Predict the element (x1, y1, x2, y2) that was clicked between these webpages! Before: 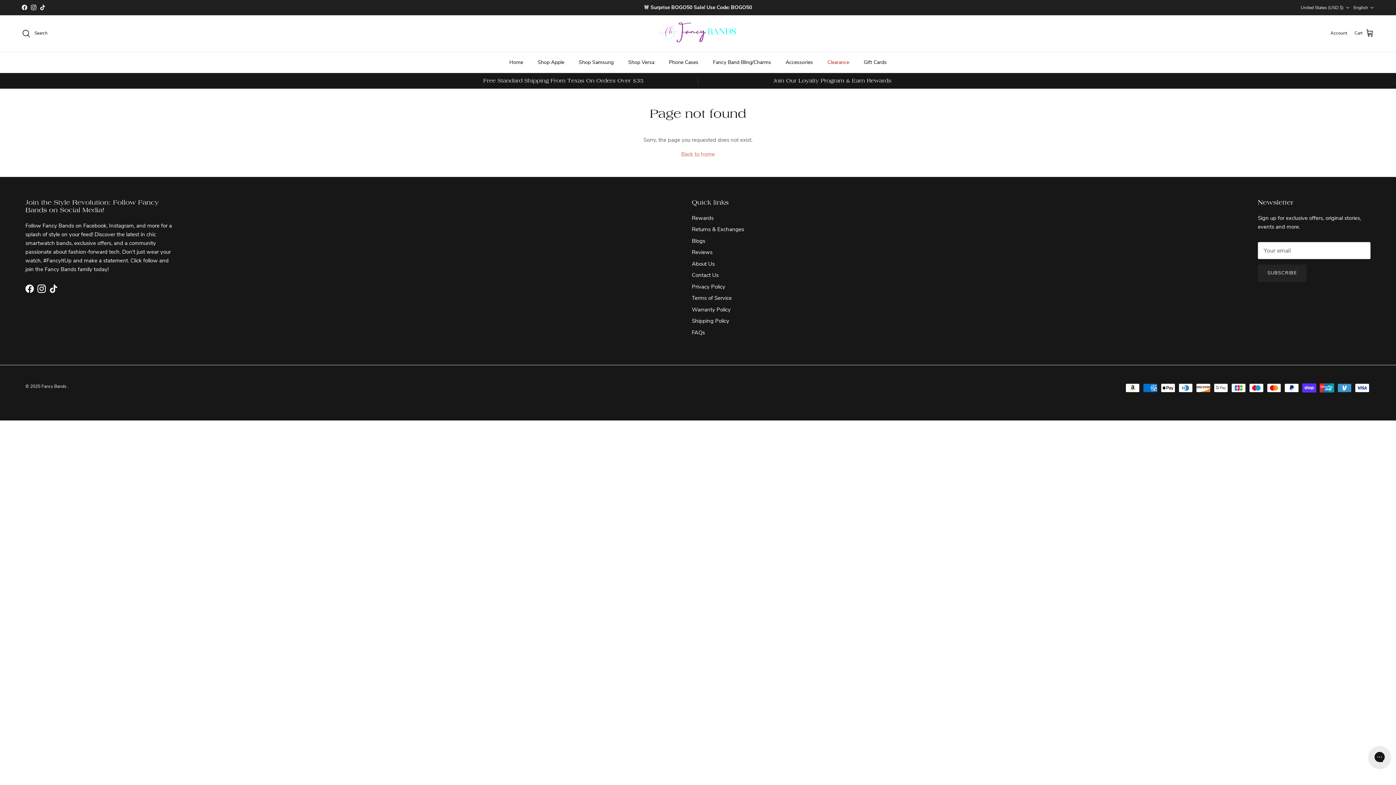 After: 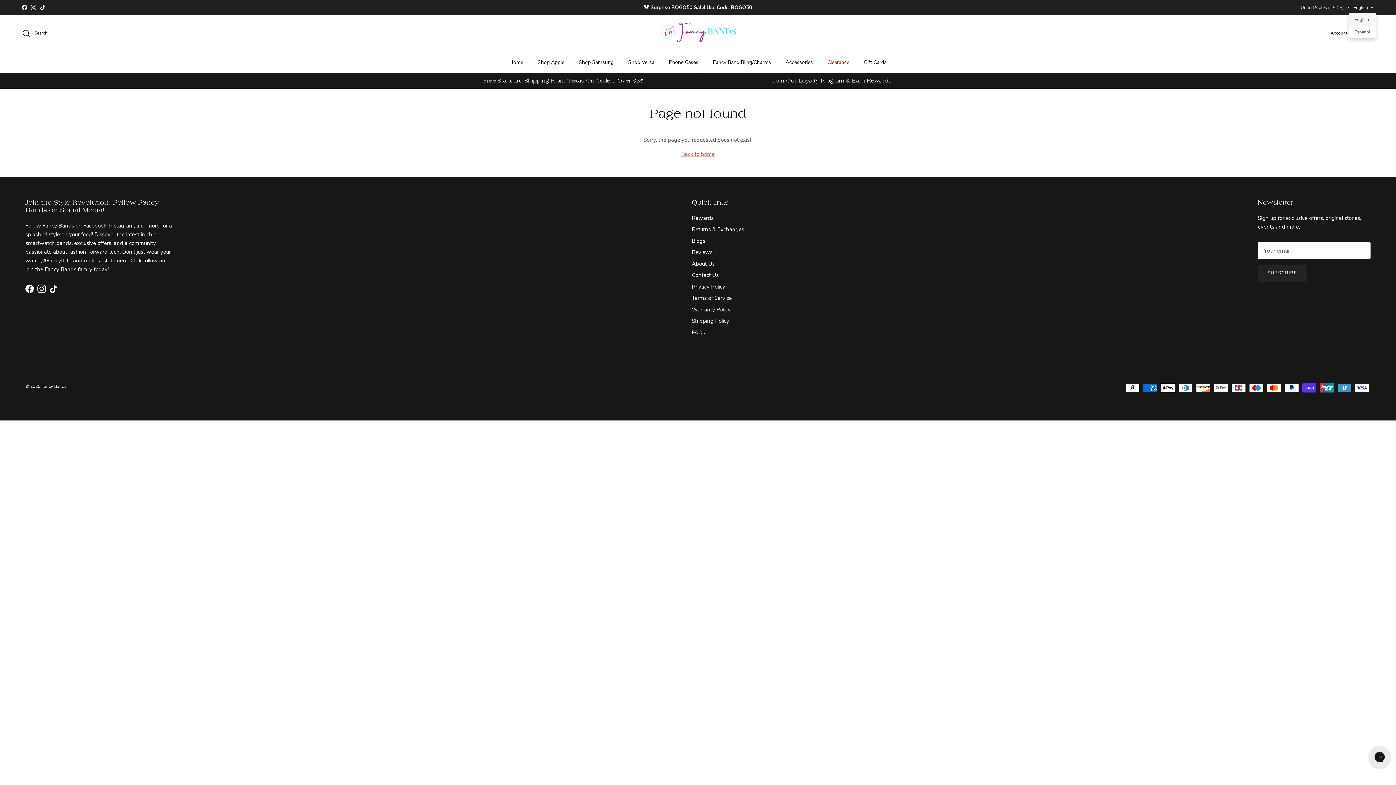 Action: bbox: (1353, 1, 1374, 14) label: English